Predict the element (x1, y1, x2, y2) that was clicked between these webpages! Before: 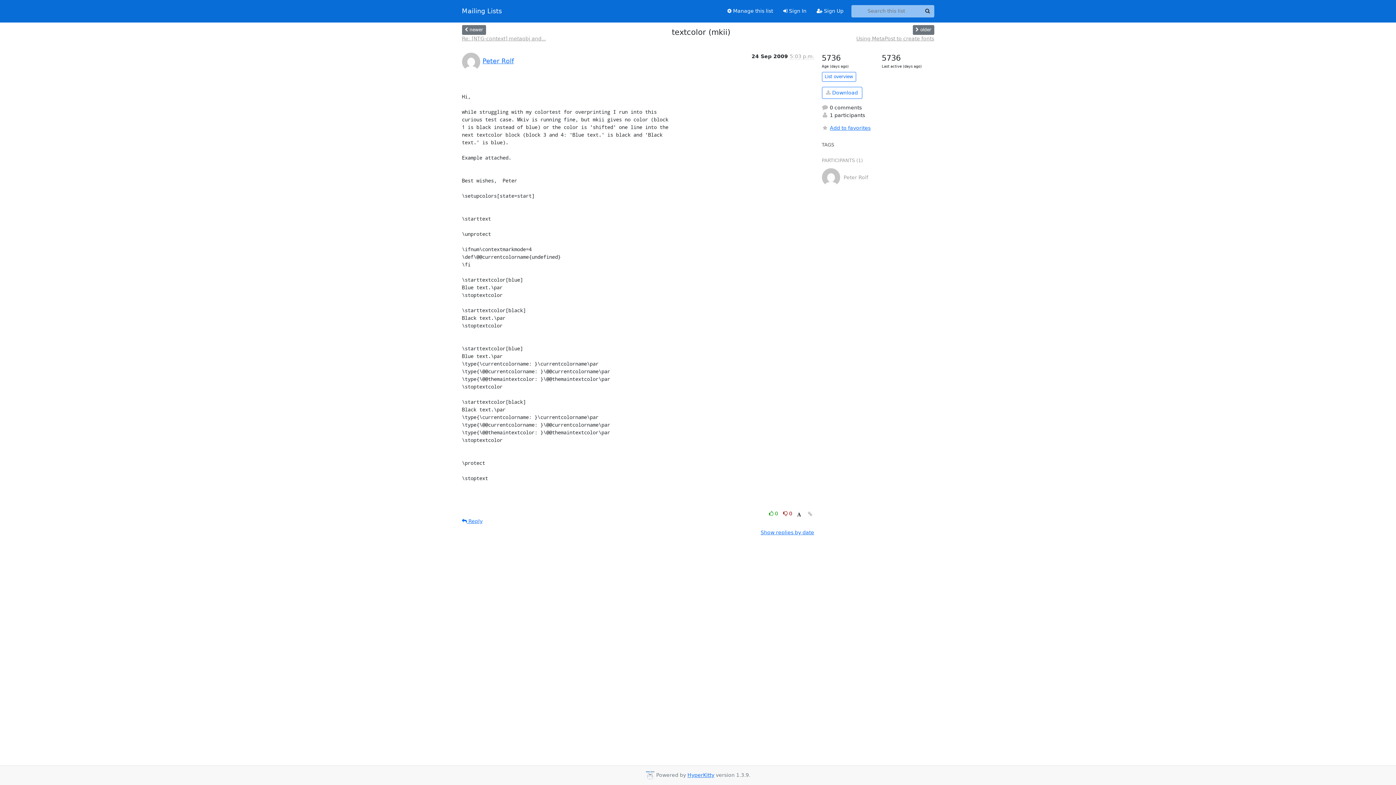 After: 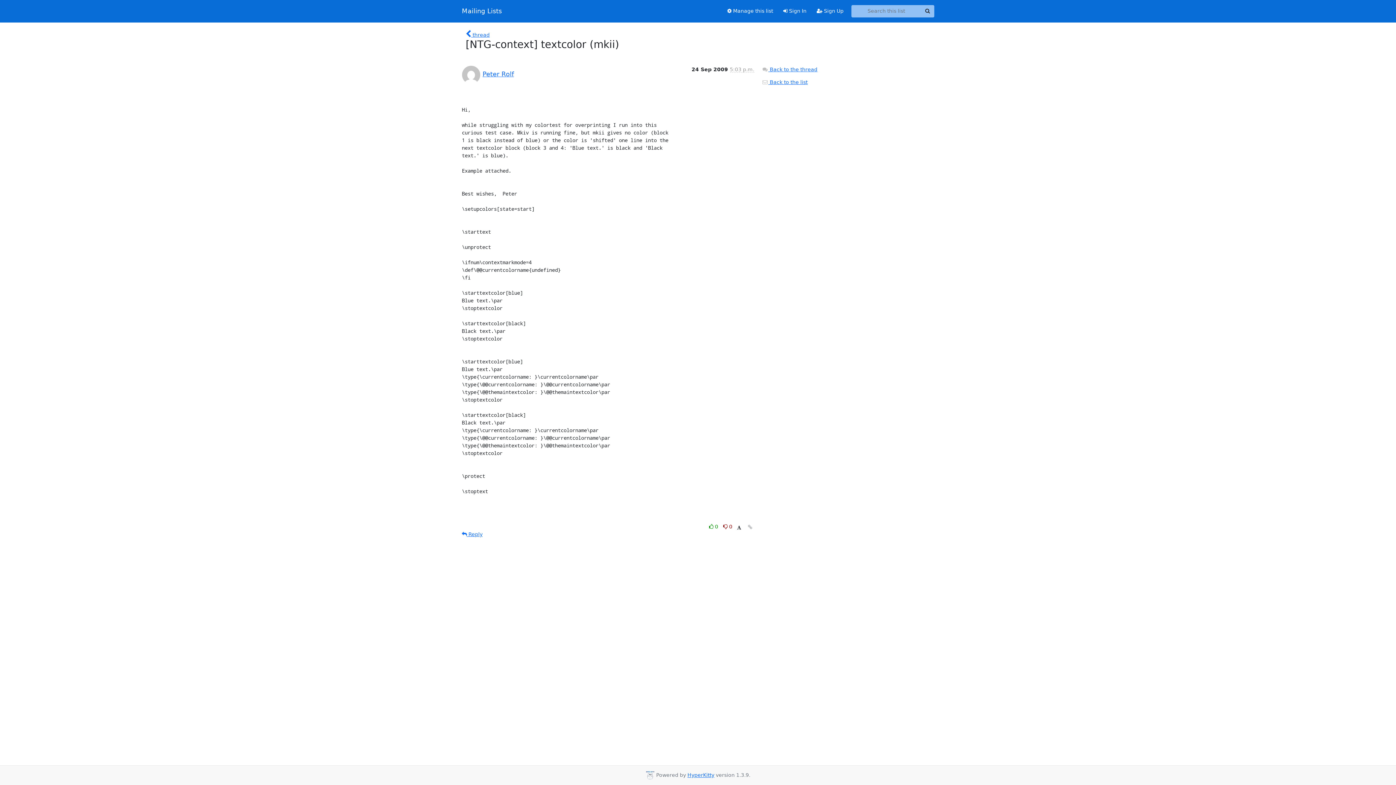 Action: bbox: (806, 509, 814, 519)